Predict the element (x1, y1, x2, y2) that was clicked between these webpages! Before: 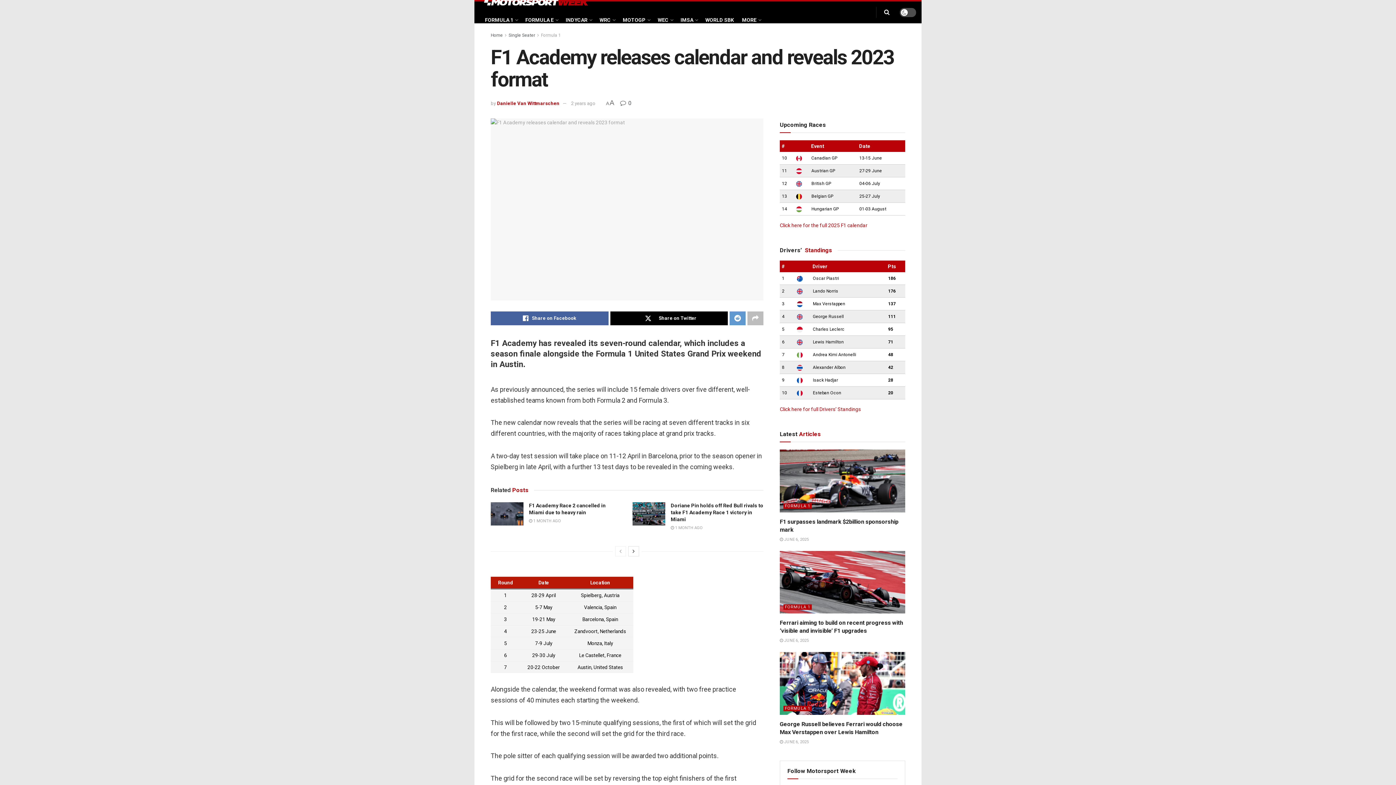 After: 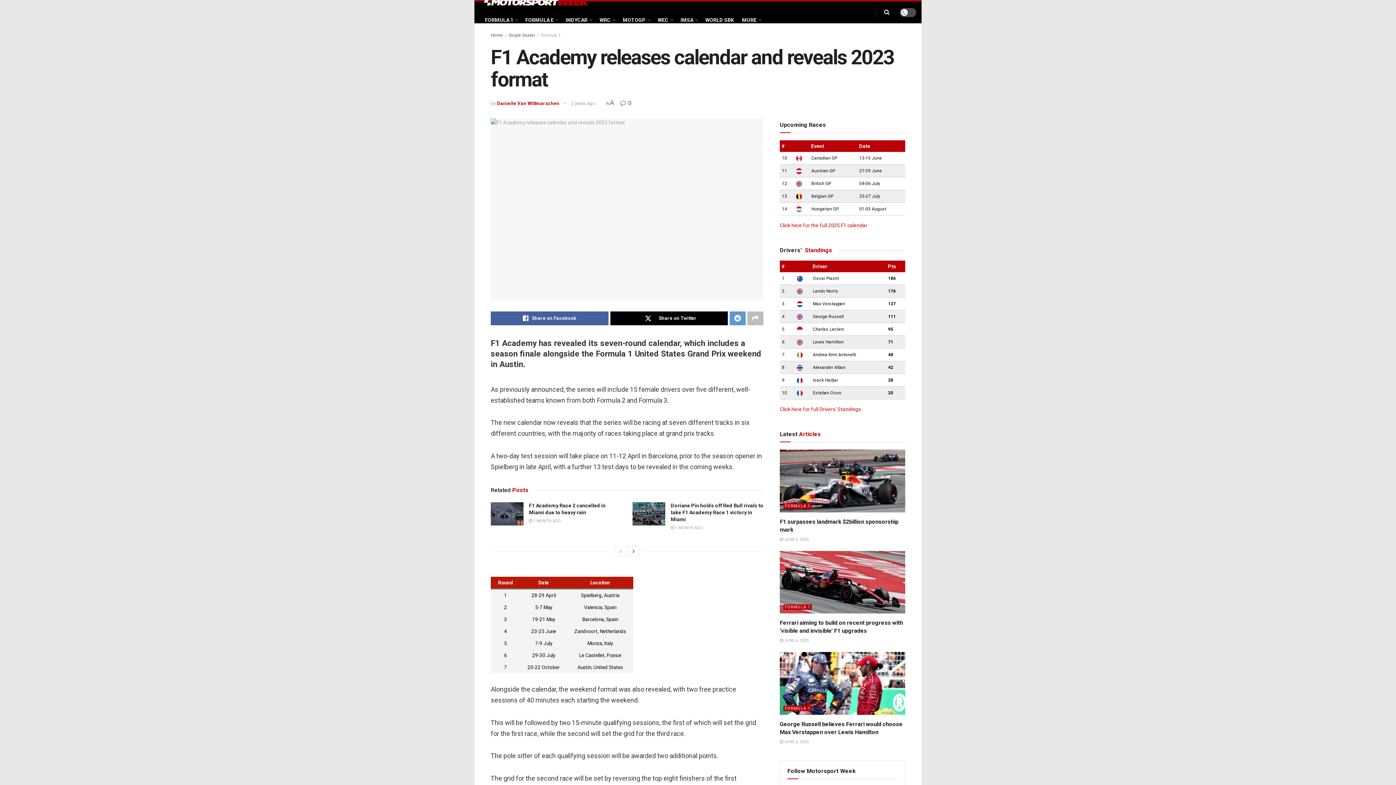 Action: label: 2 years ago bbox: (571, 100, 595, 106)